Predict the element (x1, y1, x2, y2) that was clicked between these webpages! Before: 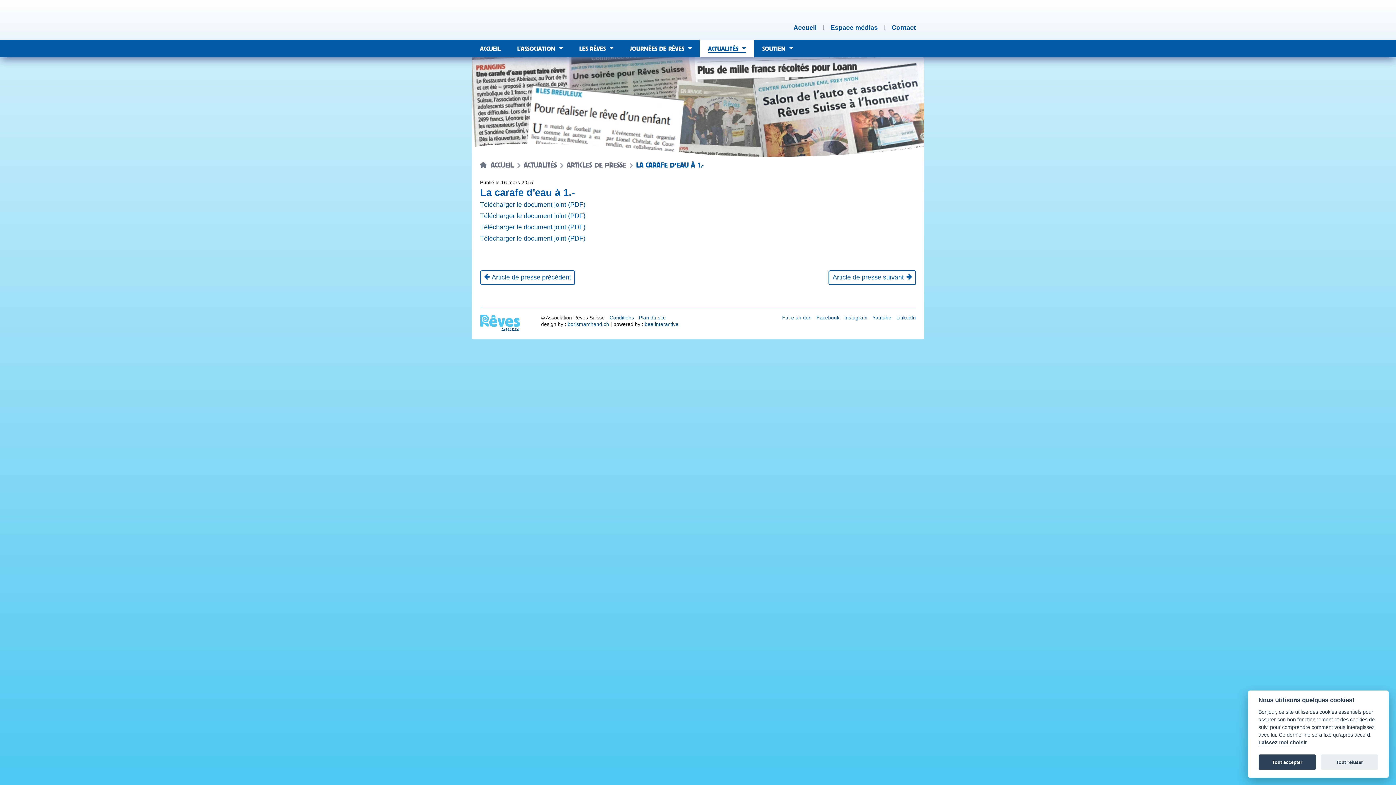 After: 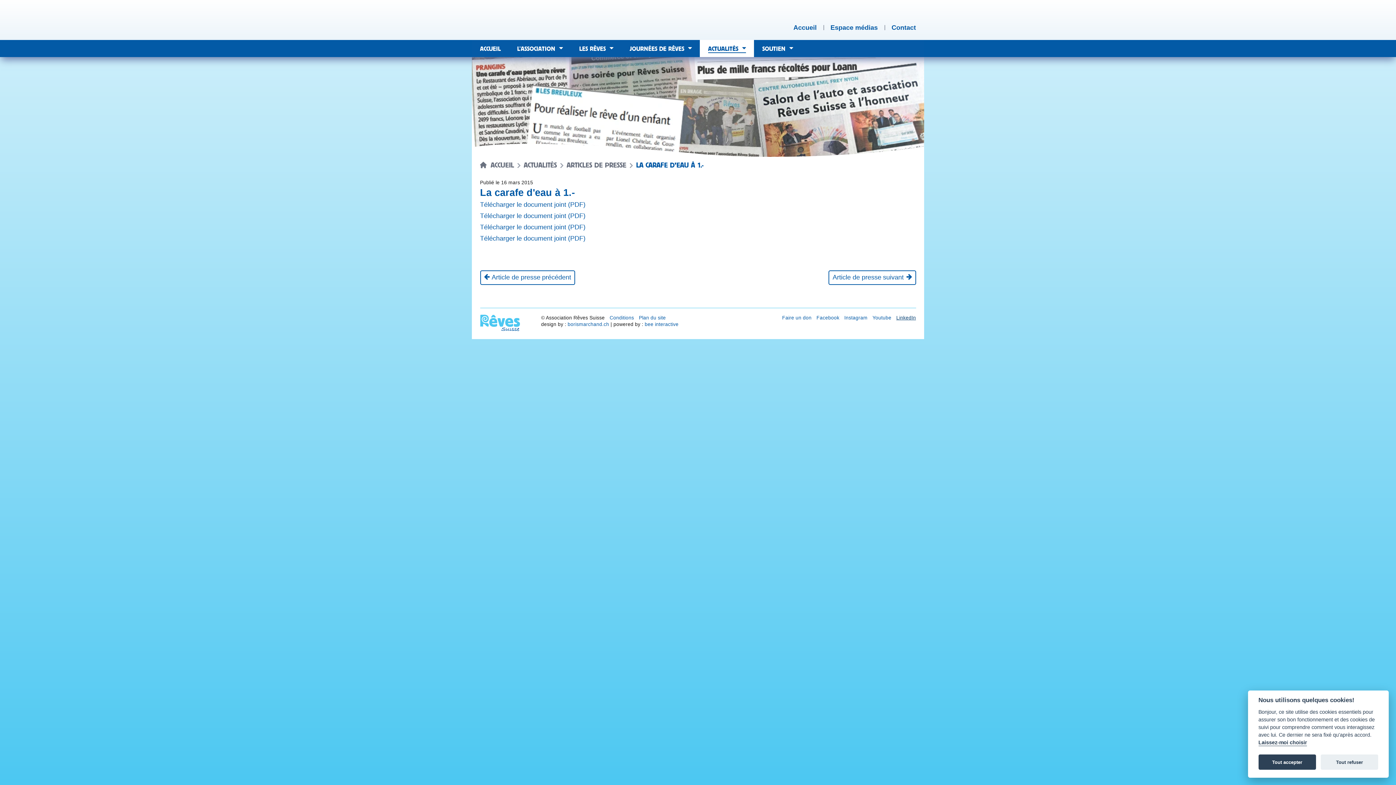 Action: bbox: (896, 315, 916, 320) label: Réseau social LinkedIn [nouvel onglet]